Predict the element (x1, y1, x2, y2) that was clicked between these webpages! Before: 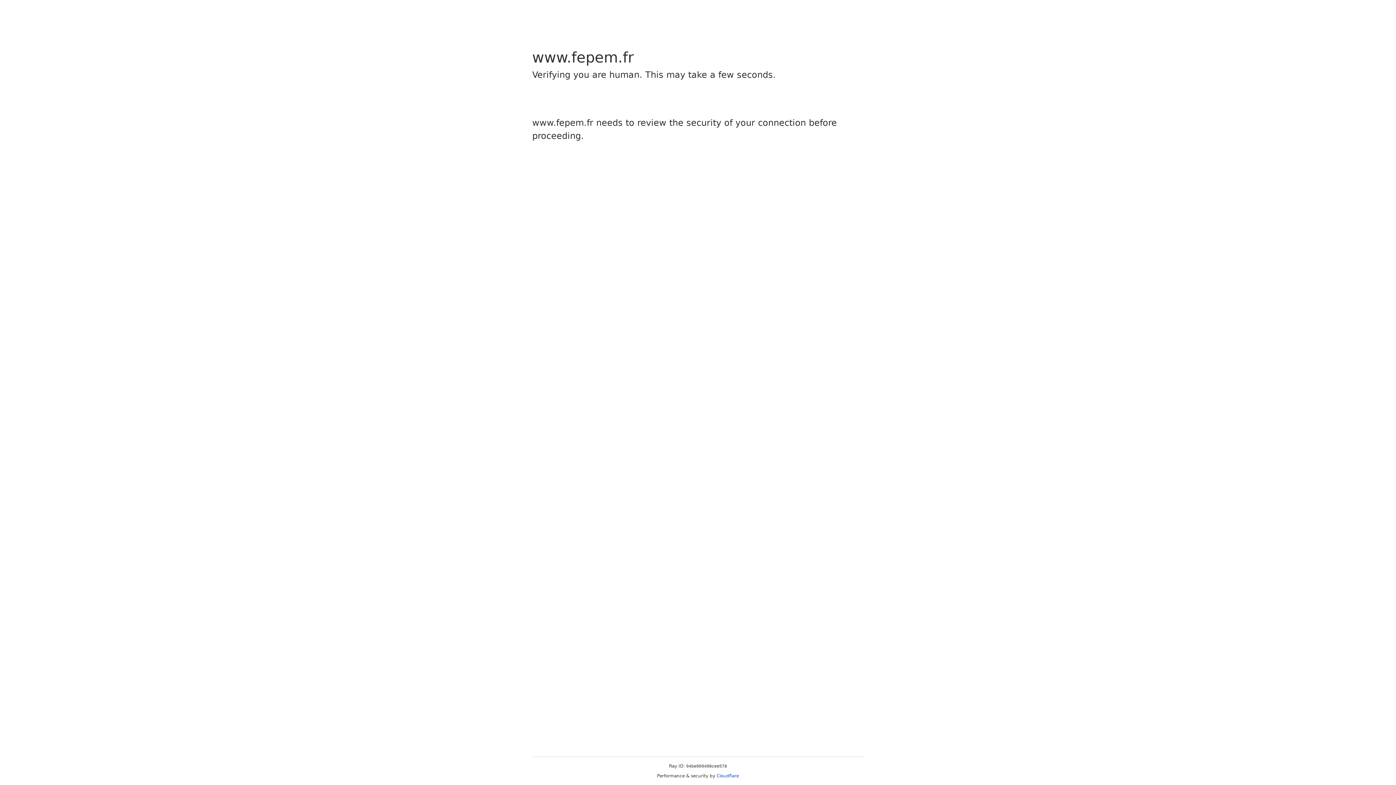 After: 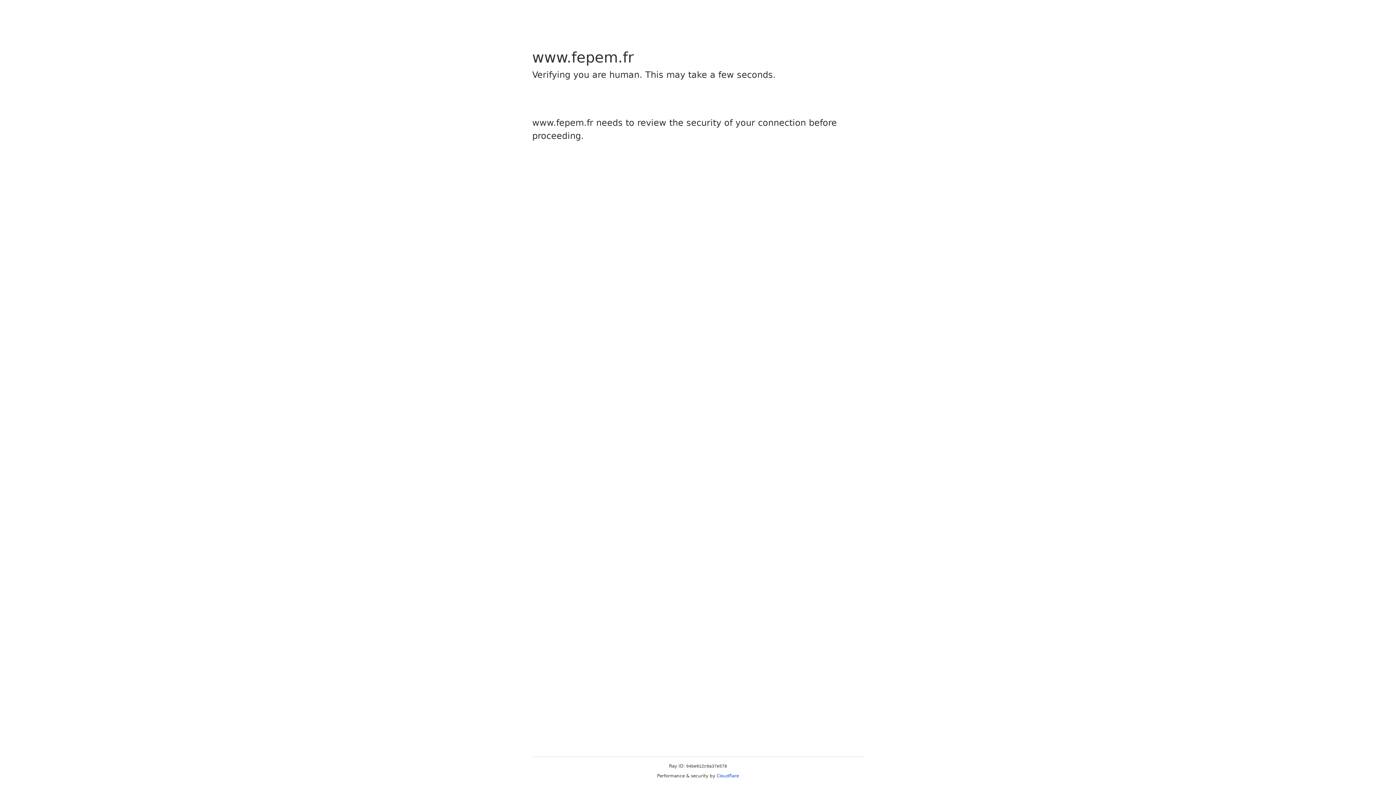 Action: label: Cloudflare bbox: (716, 773, 739, 778)